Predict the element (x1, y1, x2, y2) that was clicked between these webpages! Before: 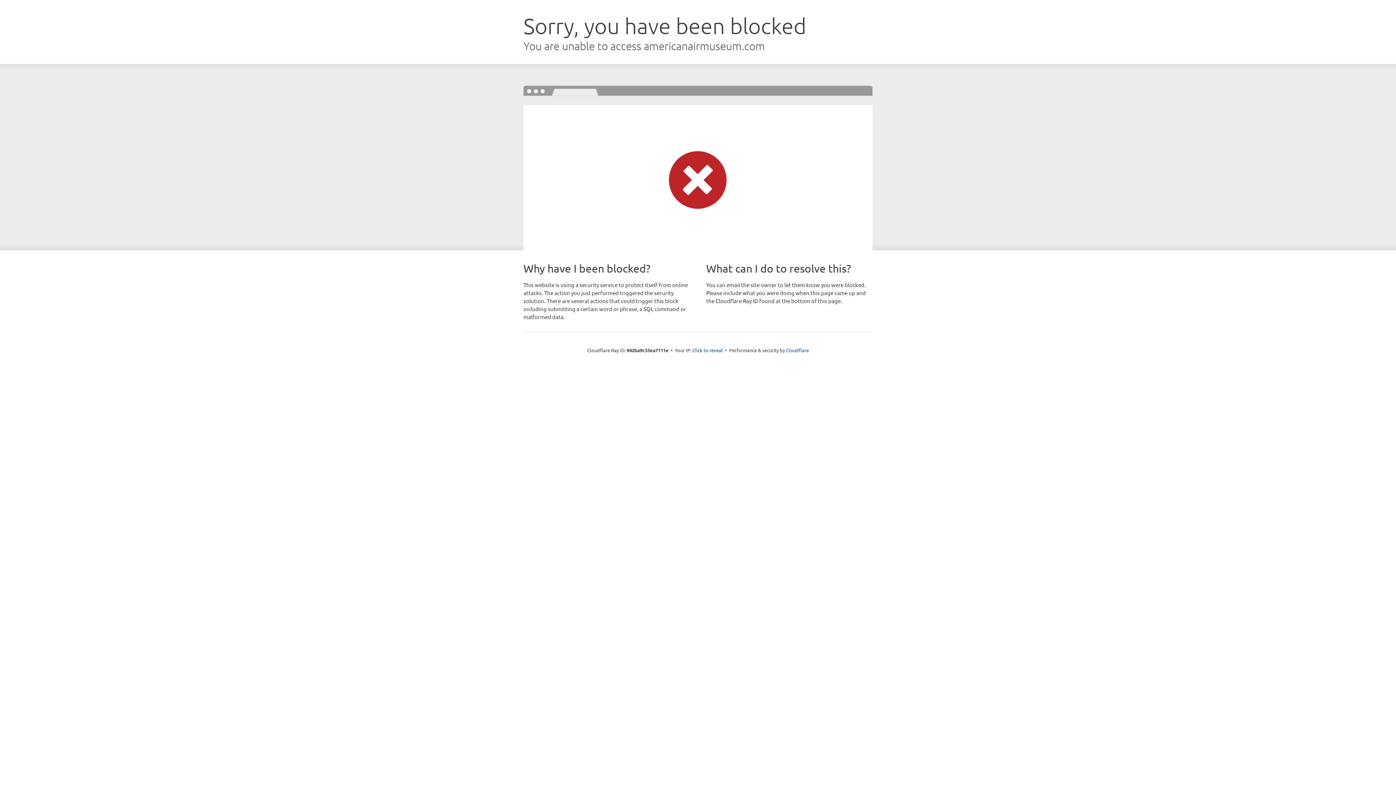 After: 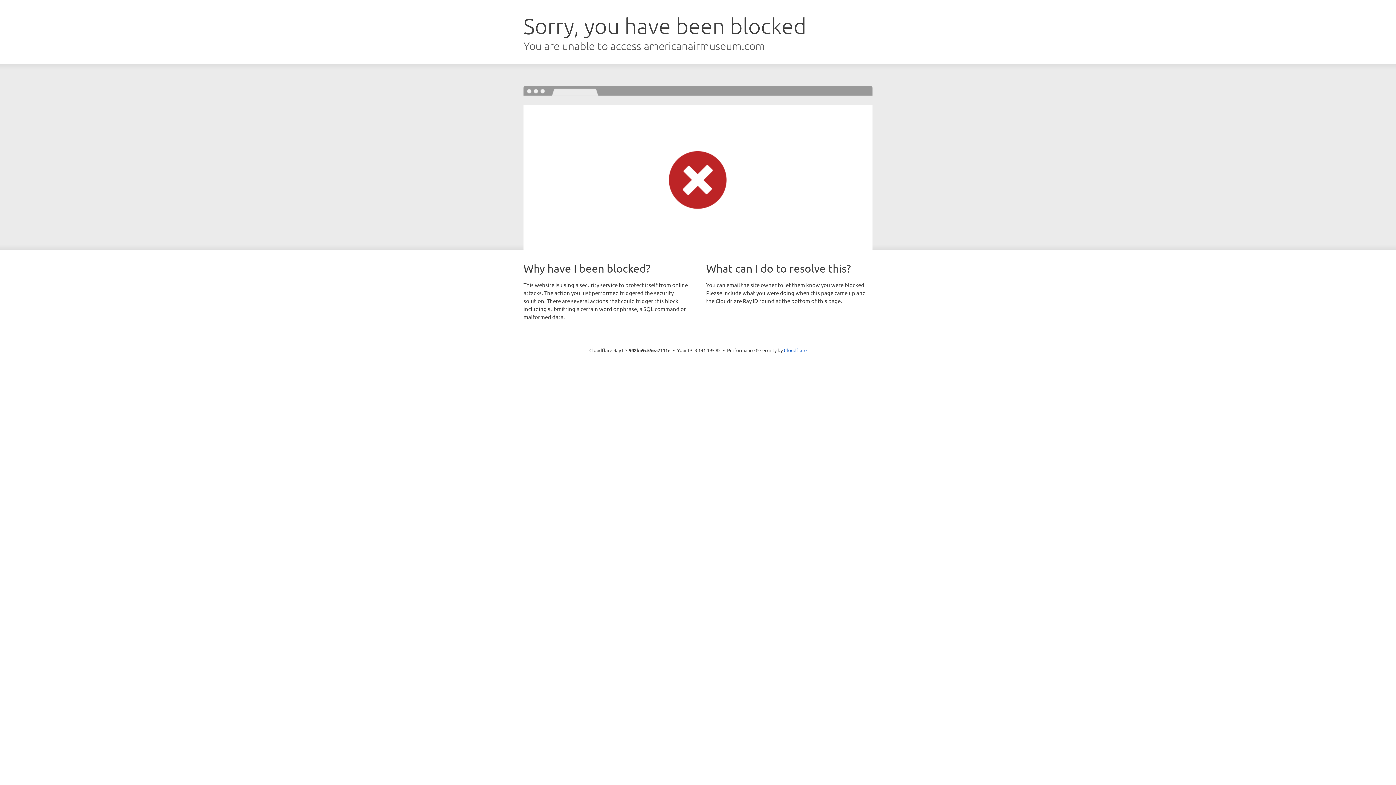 Action: label: Click to reveal bbox: (692, 346, 723, 353)